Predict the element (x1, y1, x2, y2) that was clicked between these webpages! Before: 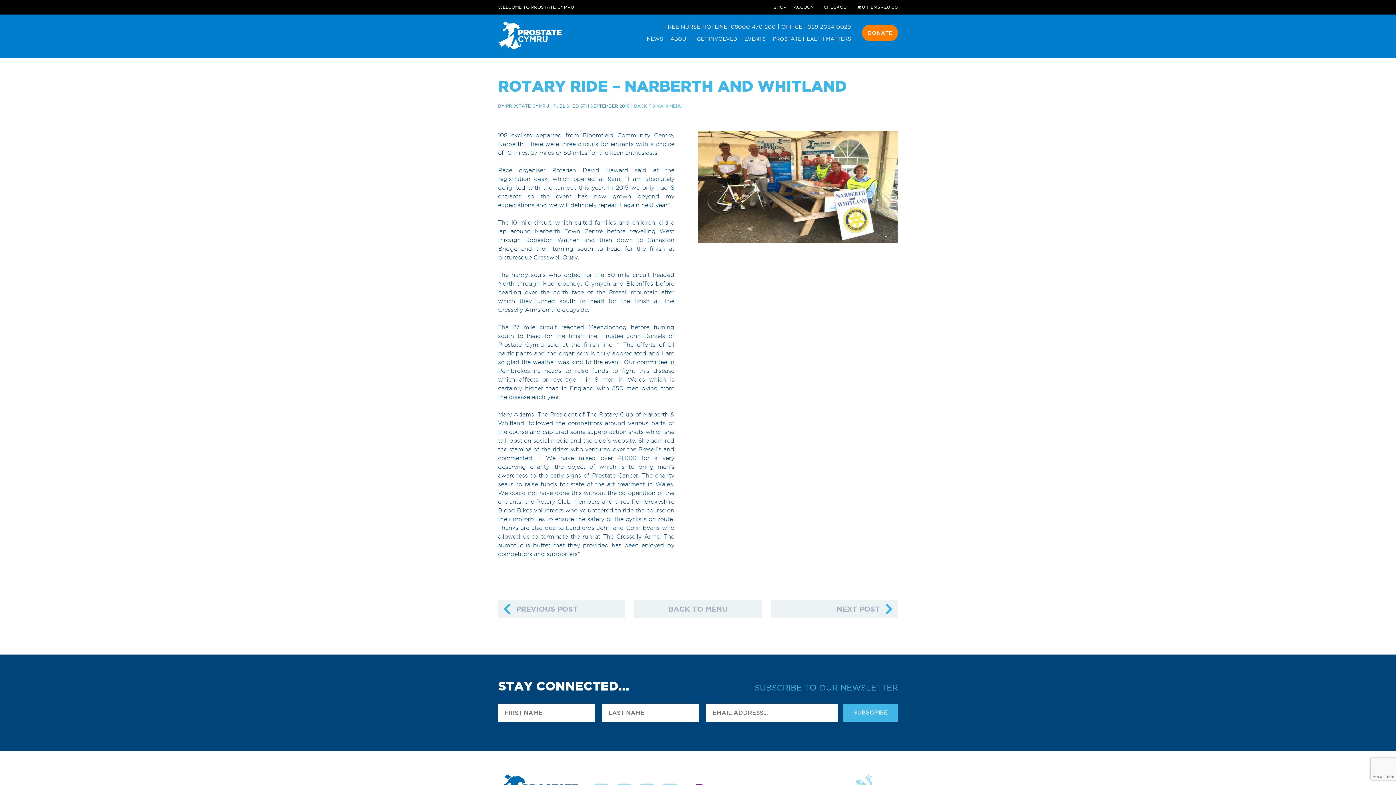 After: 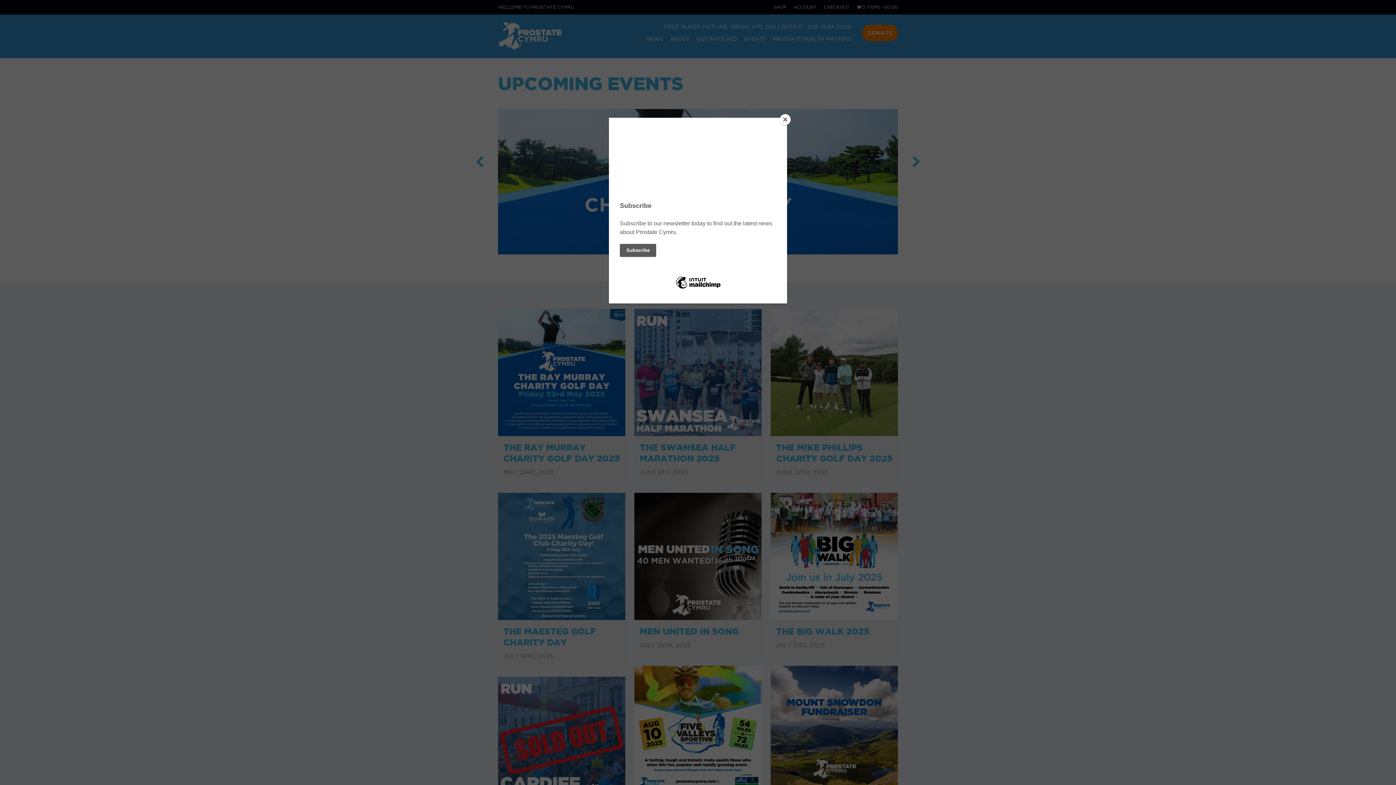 Action: bbox: (744, 36, 765, 41) label: EVENTS